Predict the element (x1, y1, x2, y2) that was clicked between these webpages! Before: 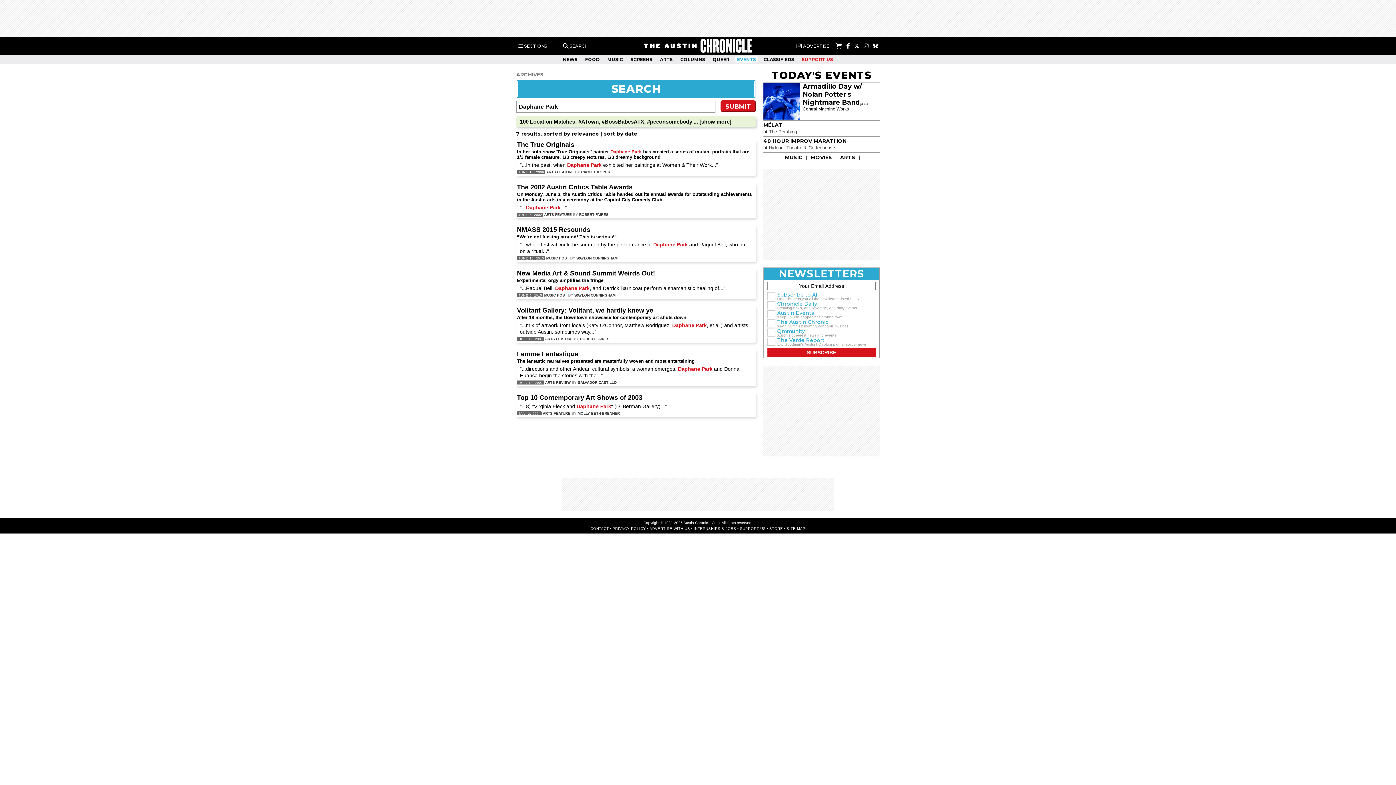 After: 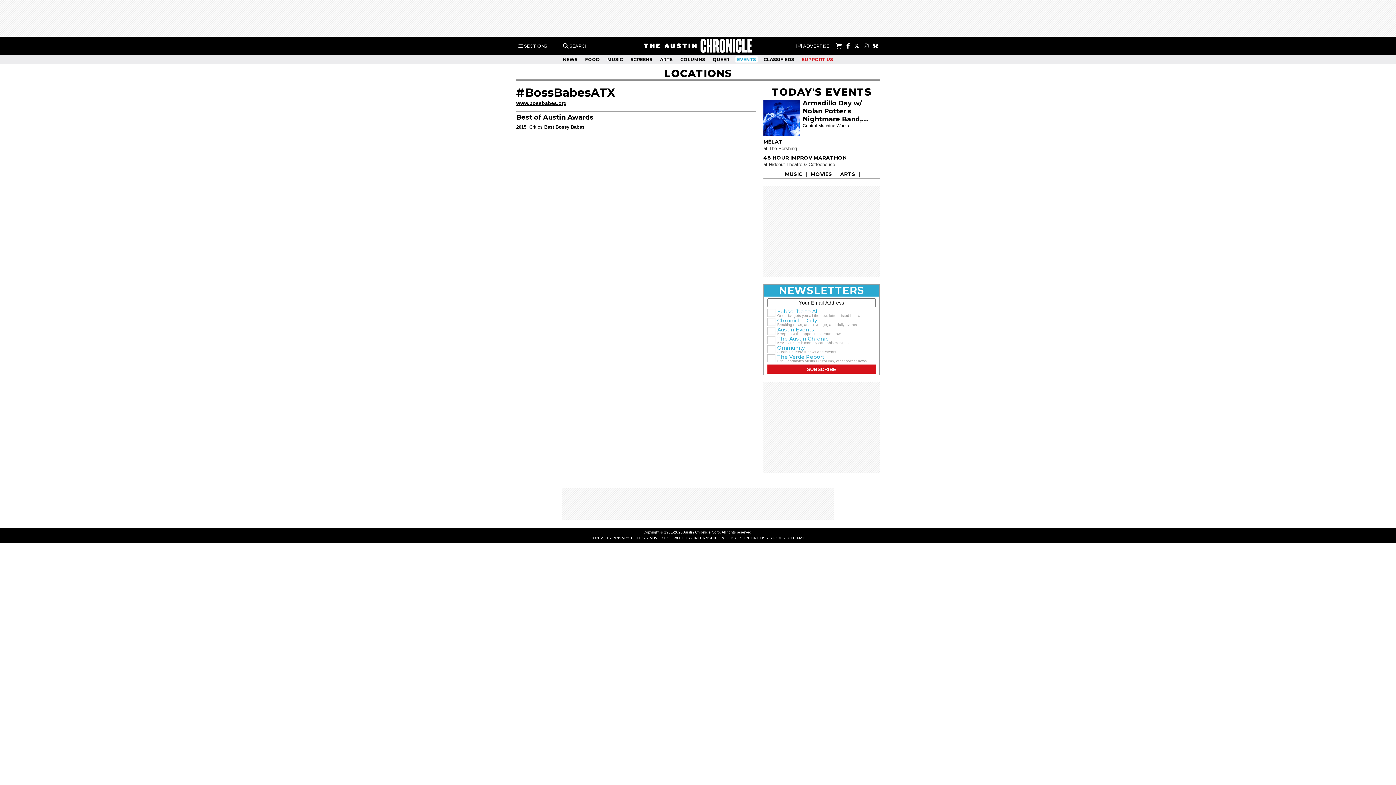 Action: bbox: (601, 118, 644, 124) label: #BossBabesATX